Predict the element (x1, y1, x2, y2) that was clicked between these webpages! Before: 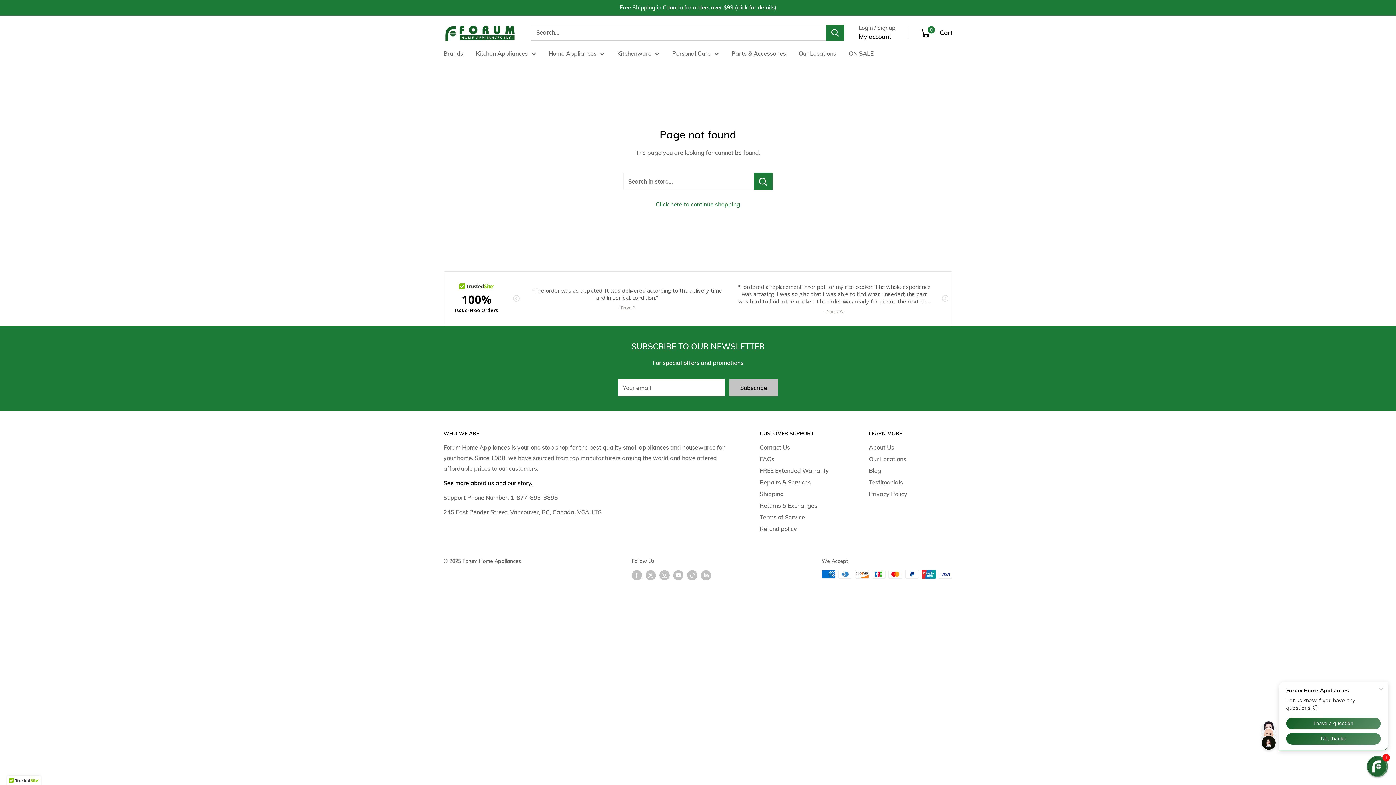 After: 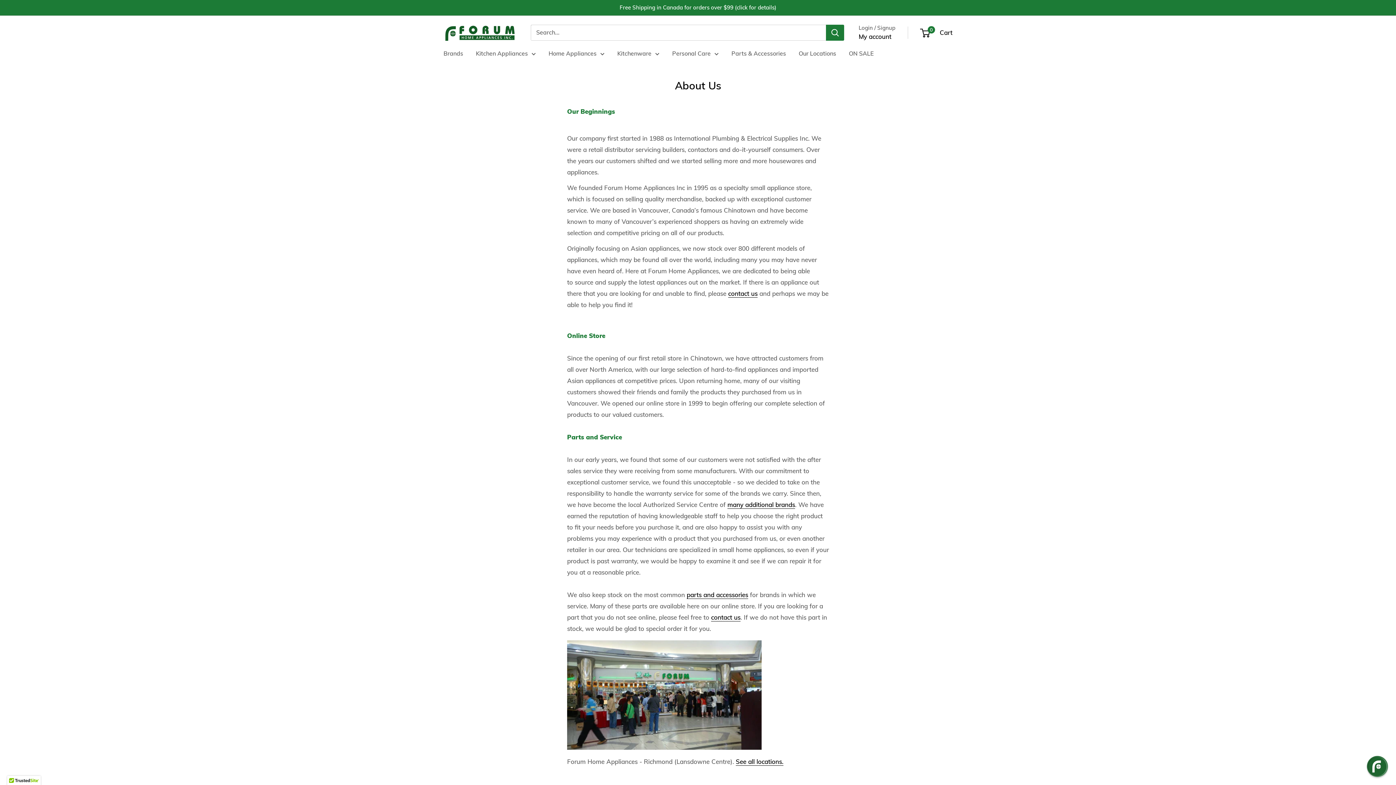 Action: label: About Us bbox: (869, 441, 952, 453)